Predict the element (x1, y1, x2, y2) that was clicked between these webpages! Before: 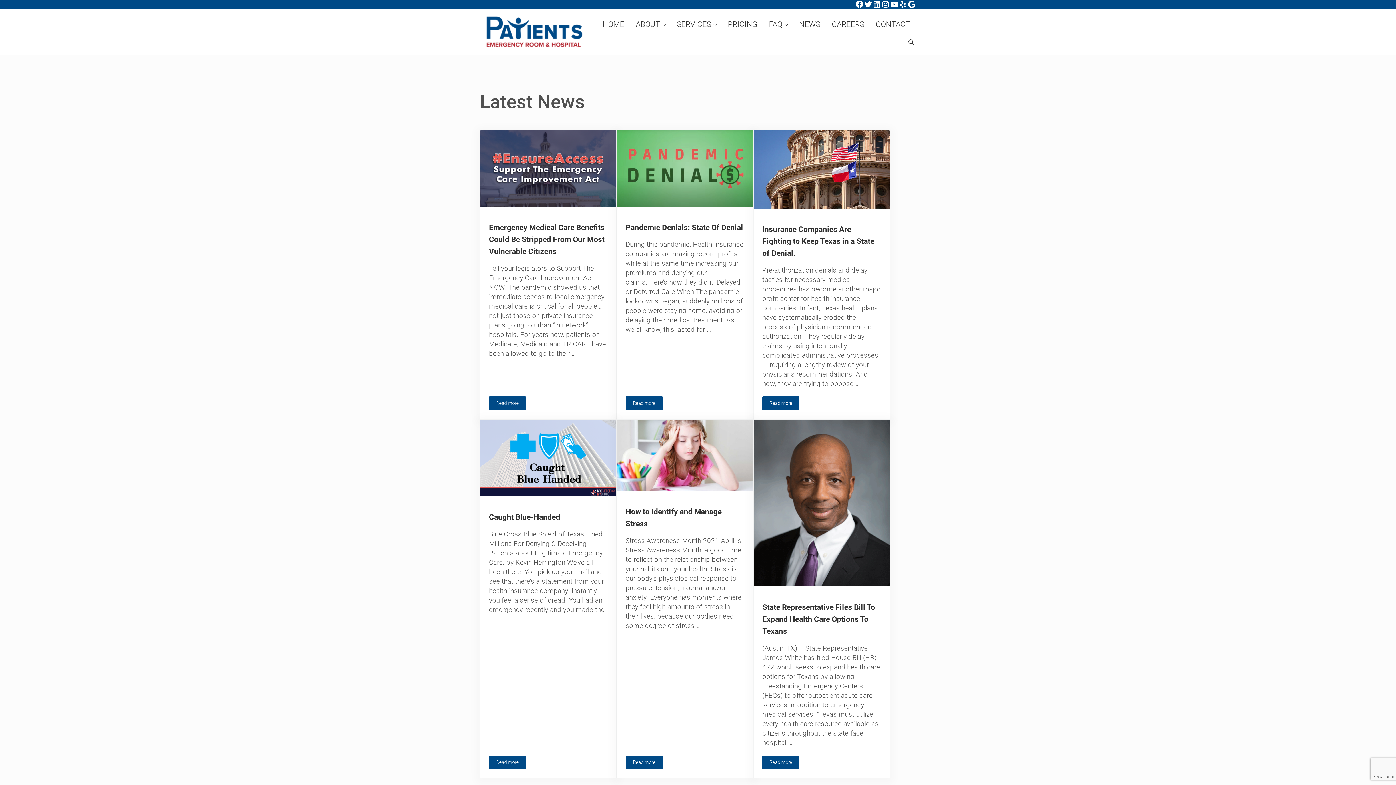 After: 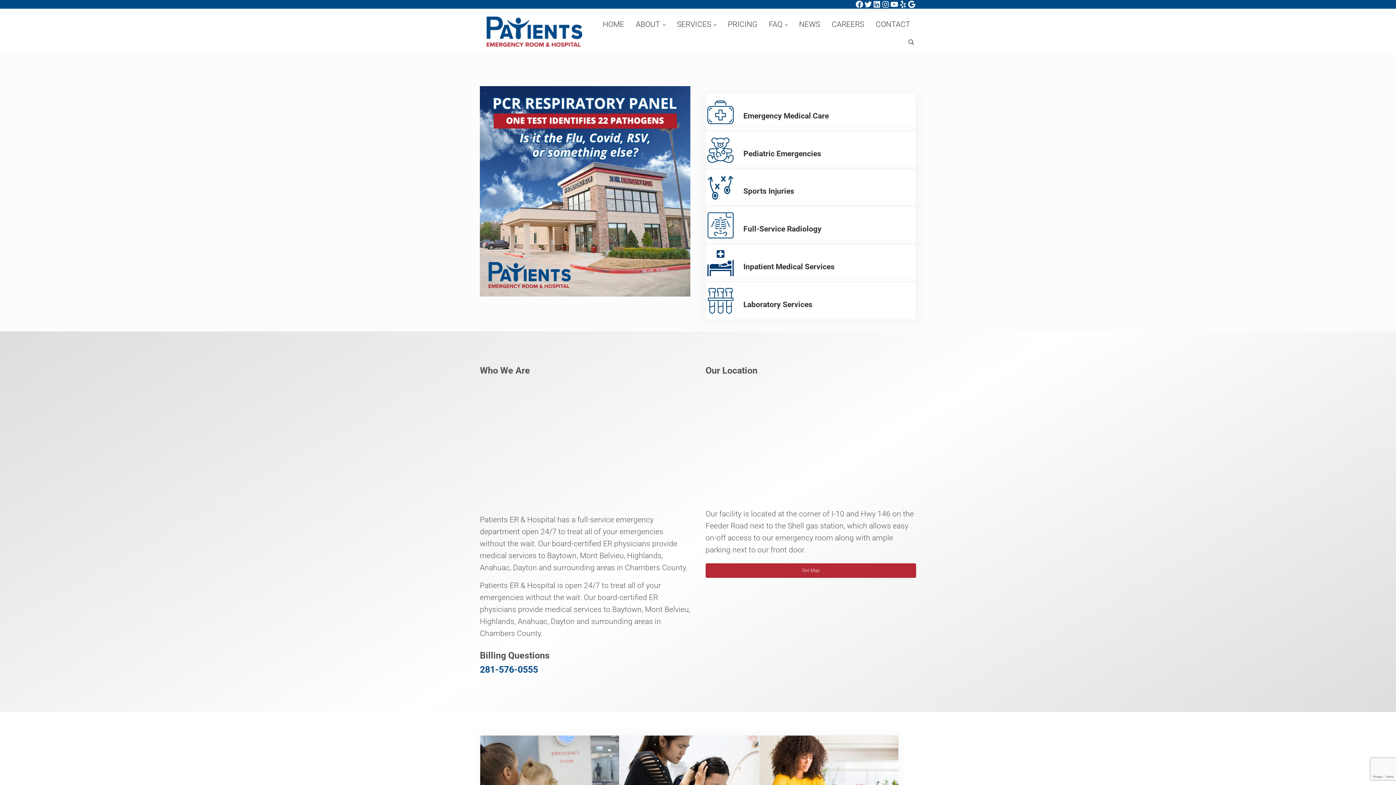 Action: bbox: (480, 13, 589, 49)